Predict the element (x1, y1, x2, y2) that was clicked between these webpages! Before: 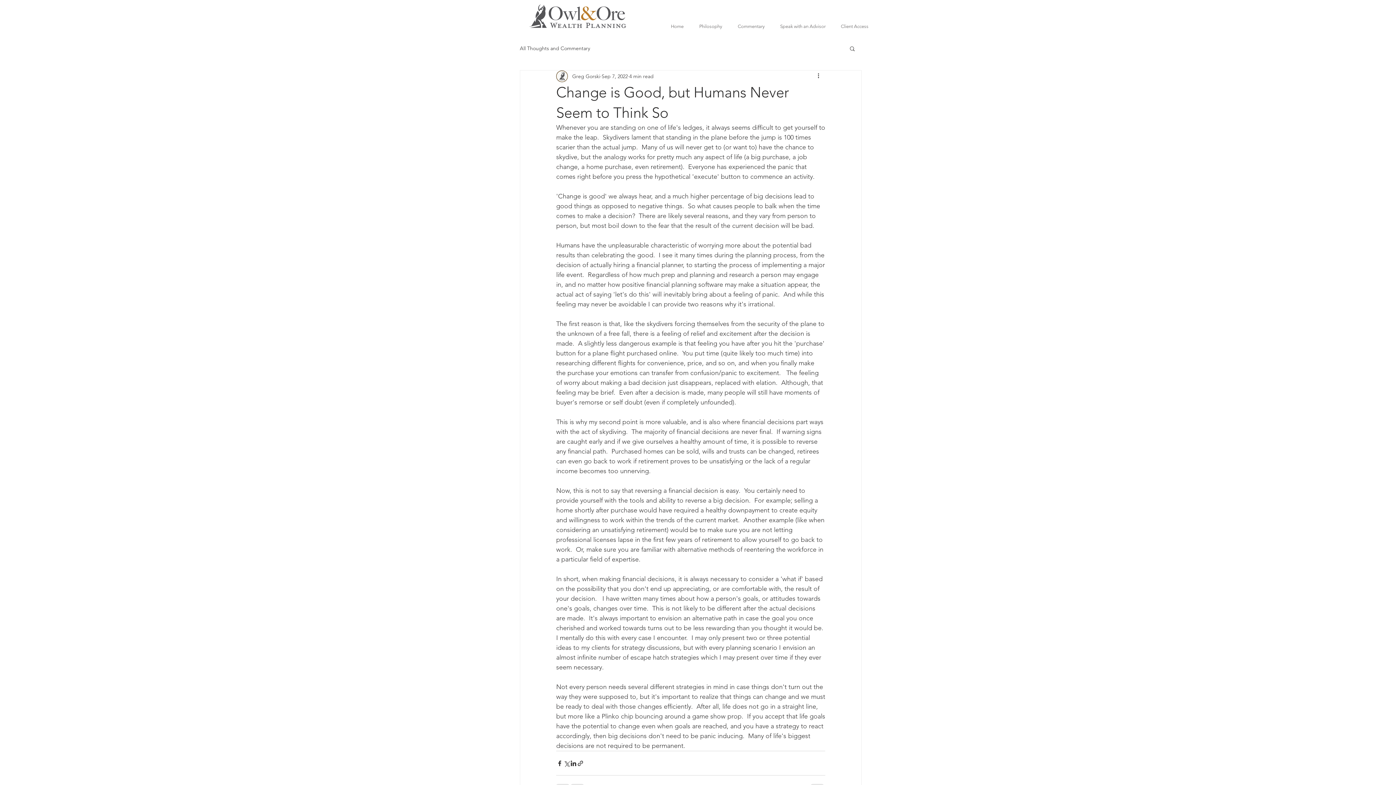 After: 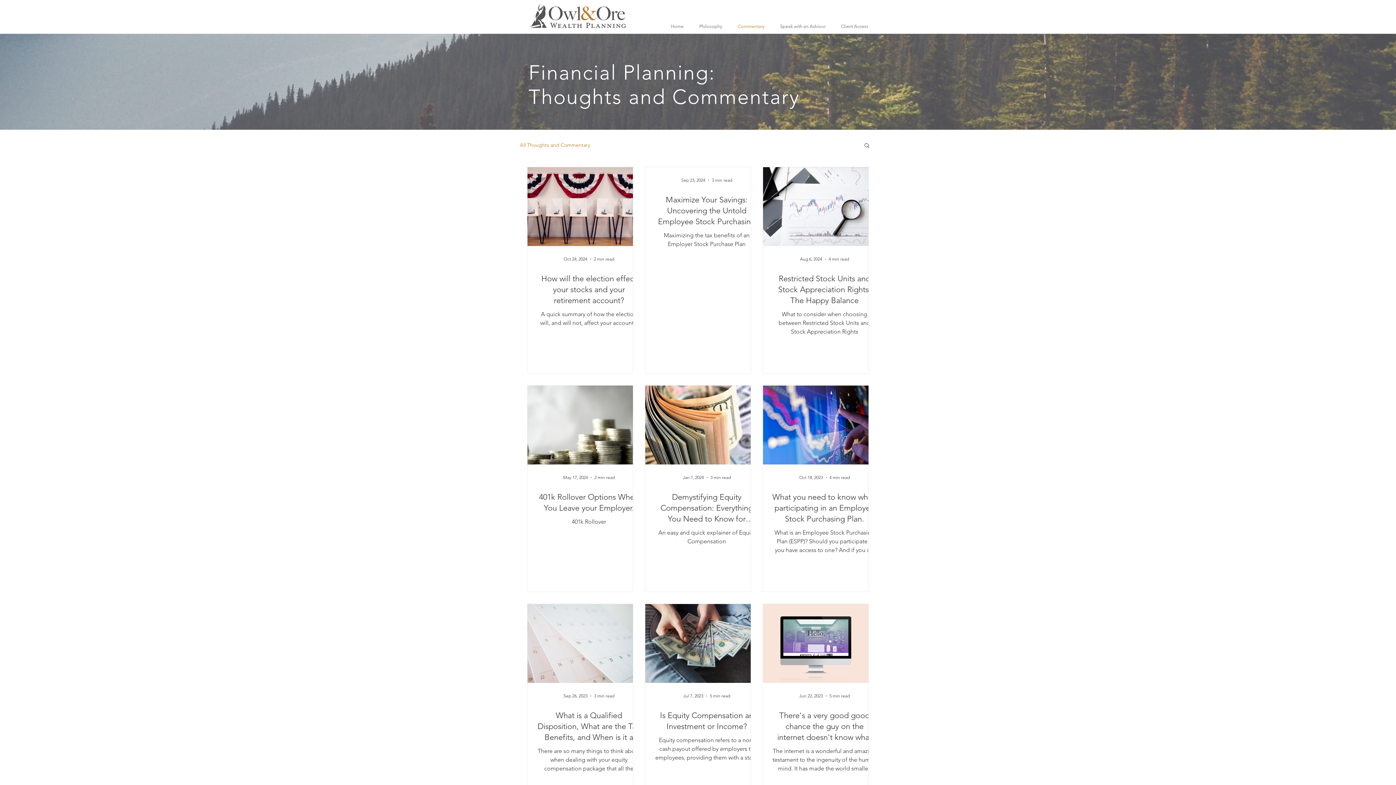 Action: bbox: (520, 44, 590, 51) label: All Thoughts and Commentary